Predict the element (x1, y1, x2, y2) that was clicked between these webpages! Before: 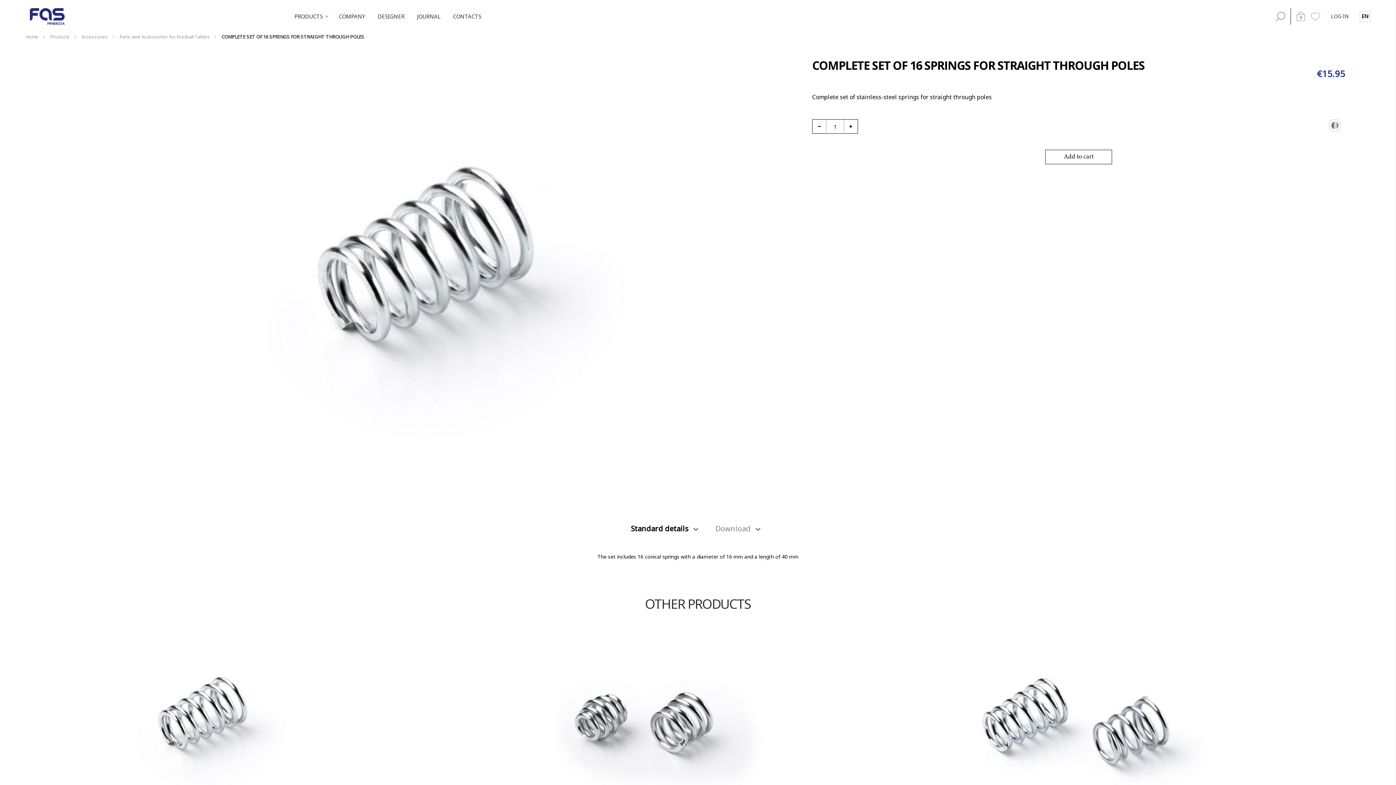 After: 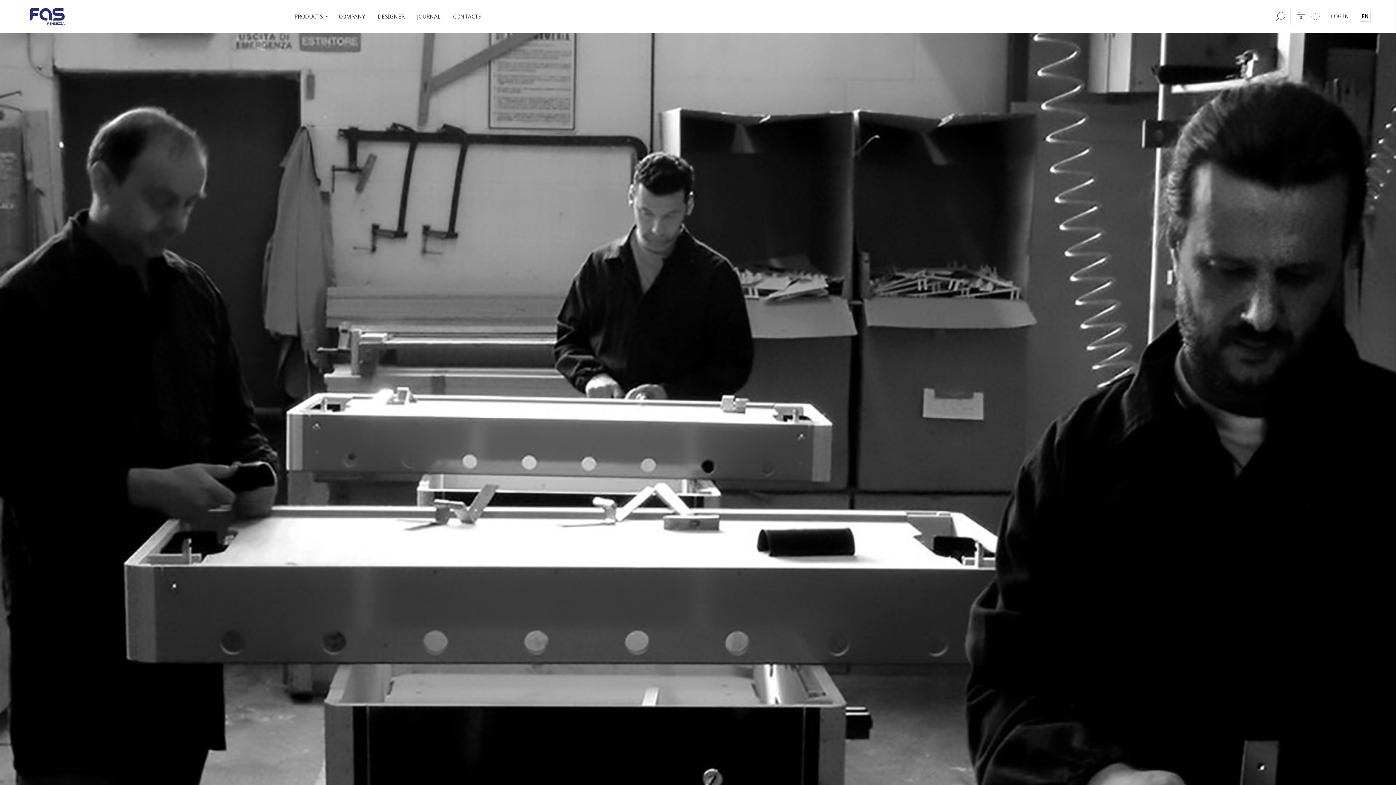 Action: bbox: (335, 6, 369, 25) label: COMPANY